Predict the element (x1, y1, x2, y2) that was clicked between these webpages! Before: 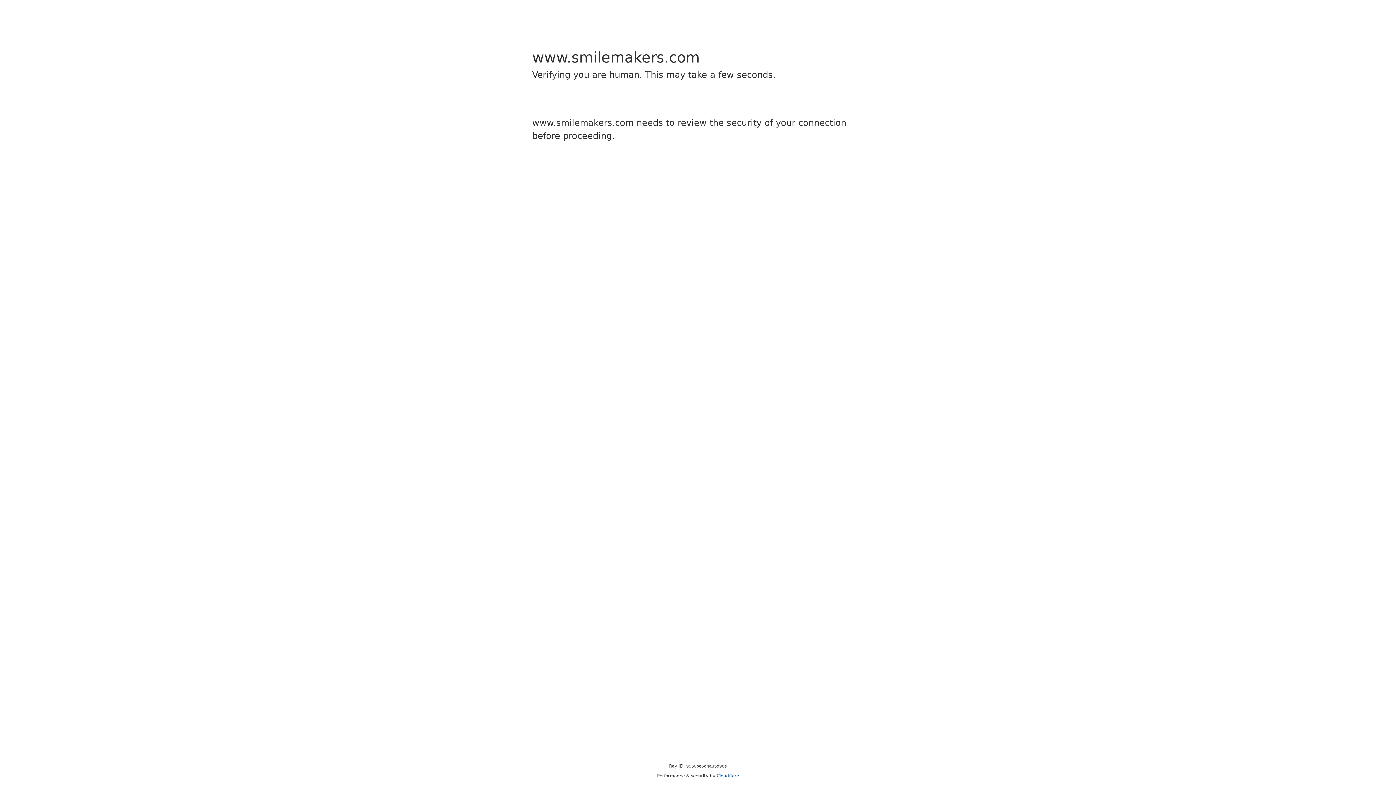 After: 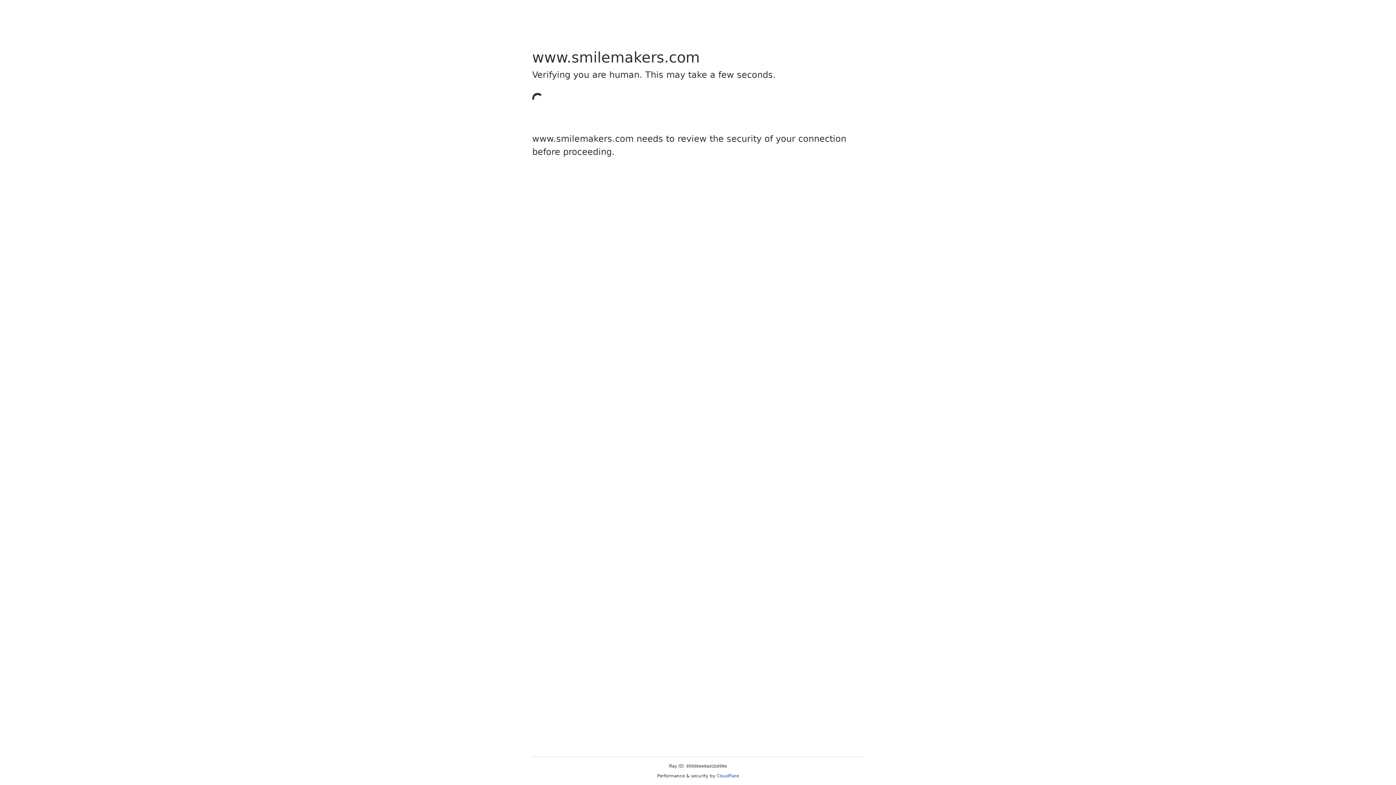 Action: label: Cloudflare bbox: (716, 773, 739, 778)